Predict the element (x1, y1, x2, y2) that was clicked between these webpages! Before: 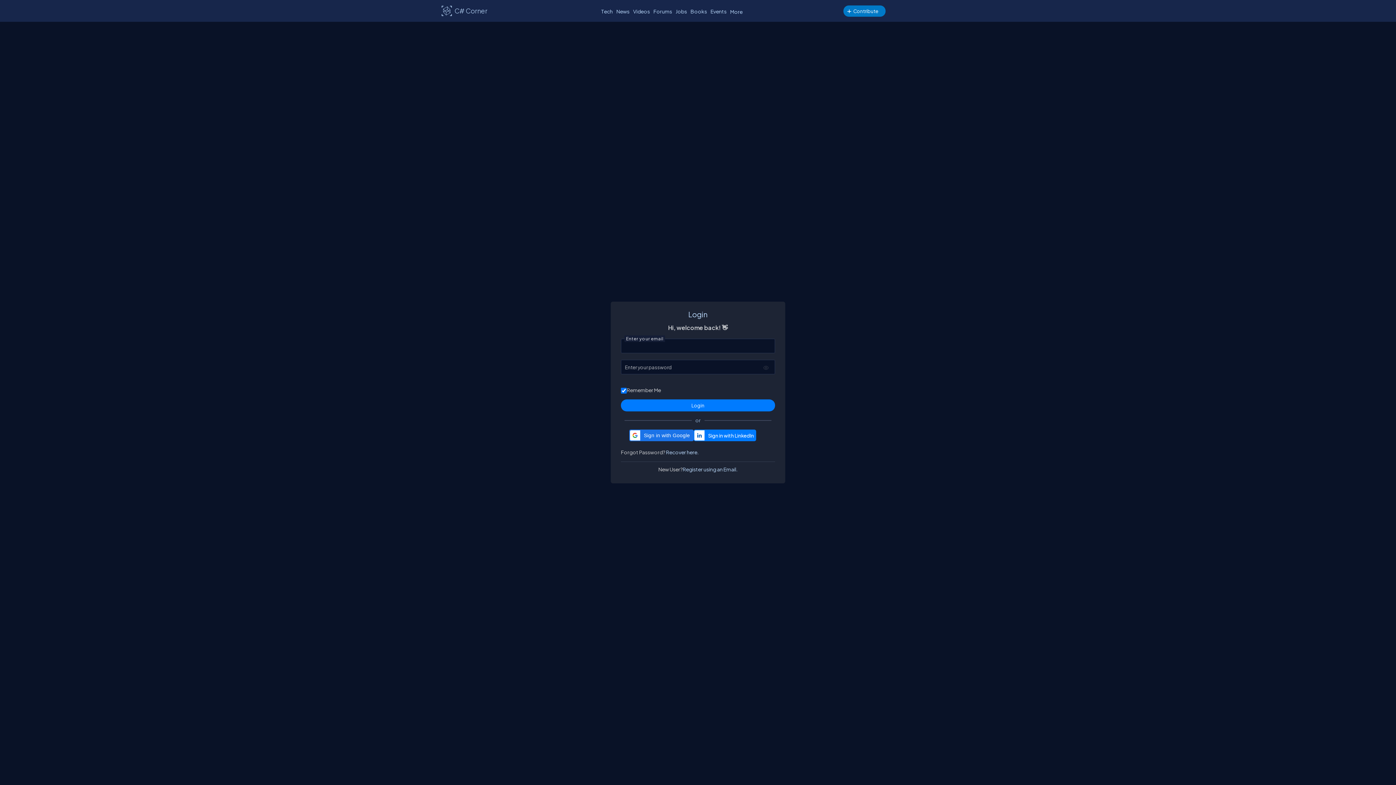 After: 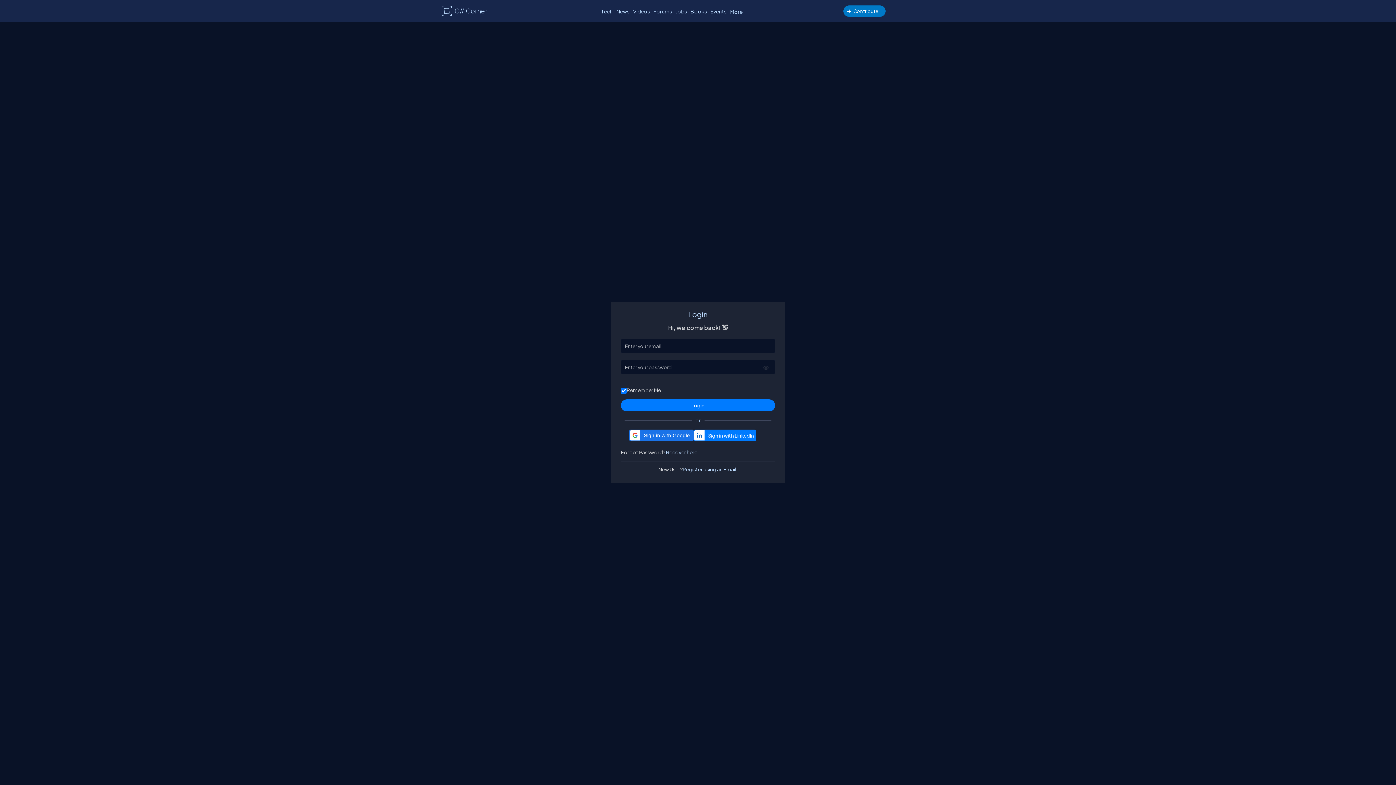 Action: bbox: (762, 364, 769, 371)